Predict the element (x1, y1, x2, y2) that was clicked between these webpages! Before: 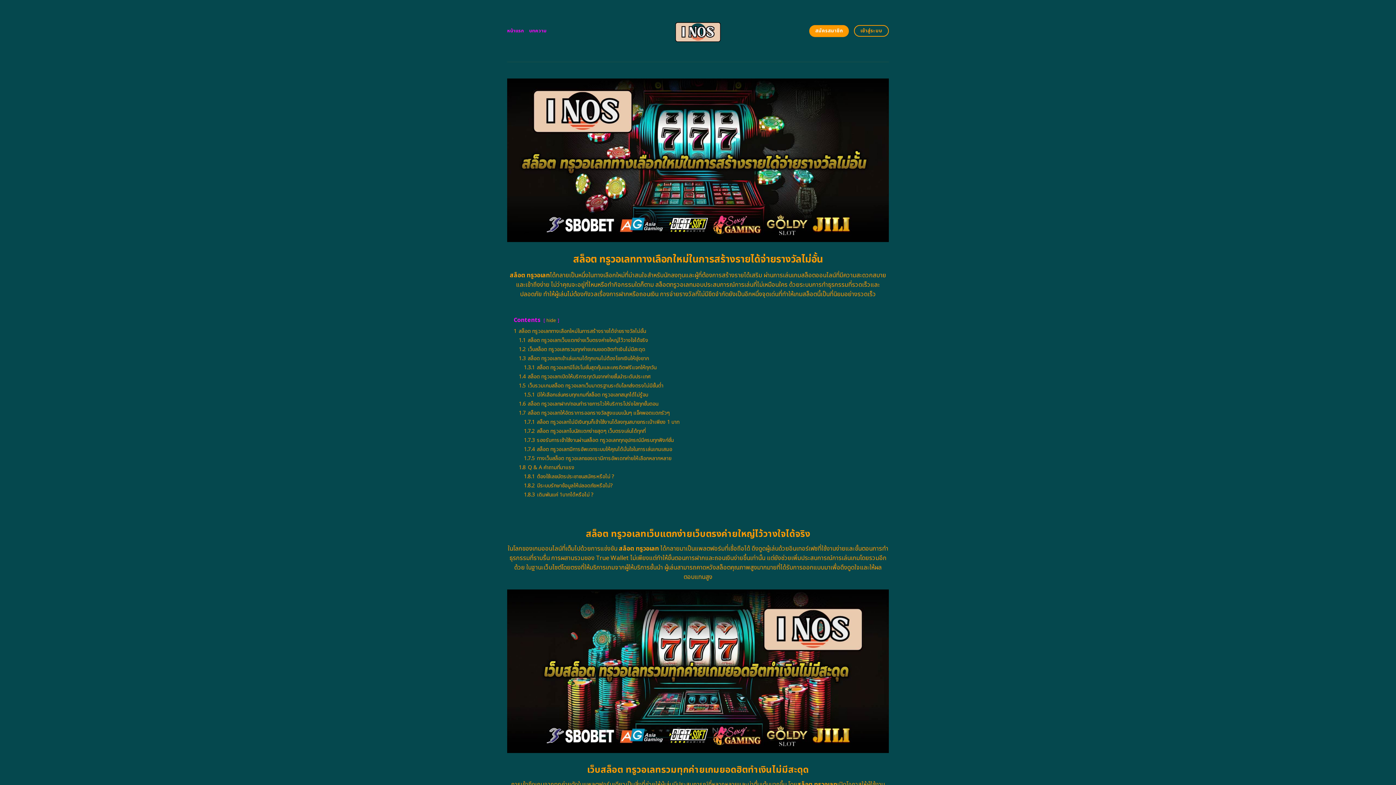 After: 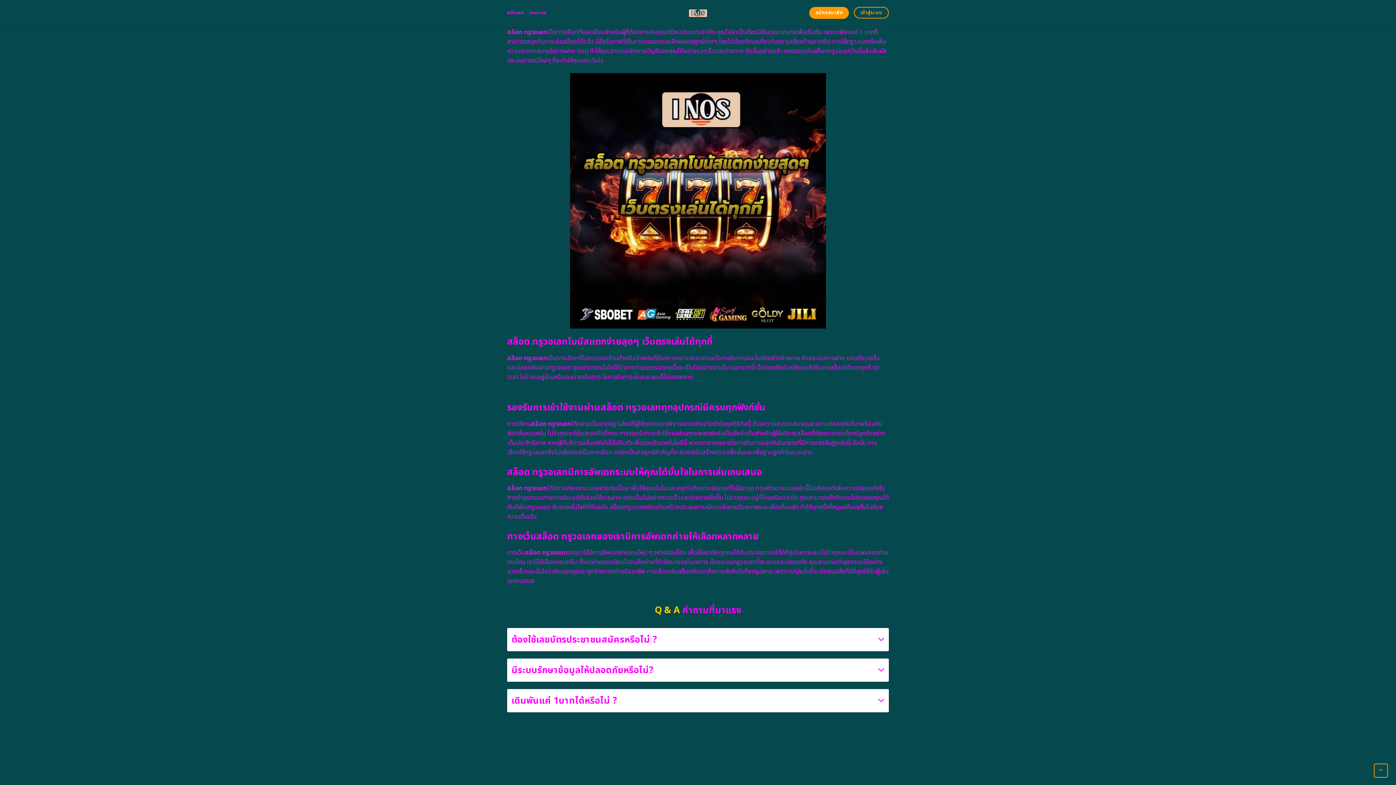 Action: bbox: (524, 418, 679, 426) label: 1.7.1 สล็อต ทรูวอเลทไม่มีเงินทุนก็เข้าใช้งานได้ลงทุนสบายกระเป๋าเพียง 1 บาท